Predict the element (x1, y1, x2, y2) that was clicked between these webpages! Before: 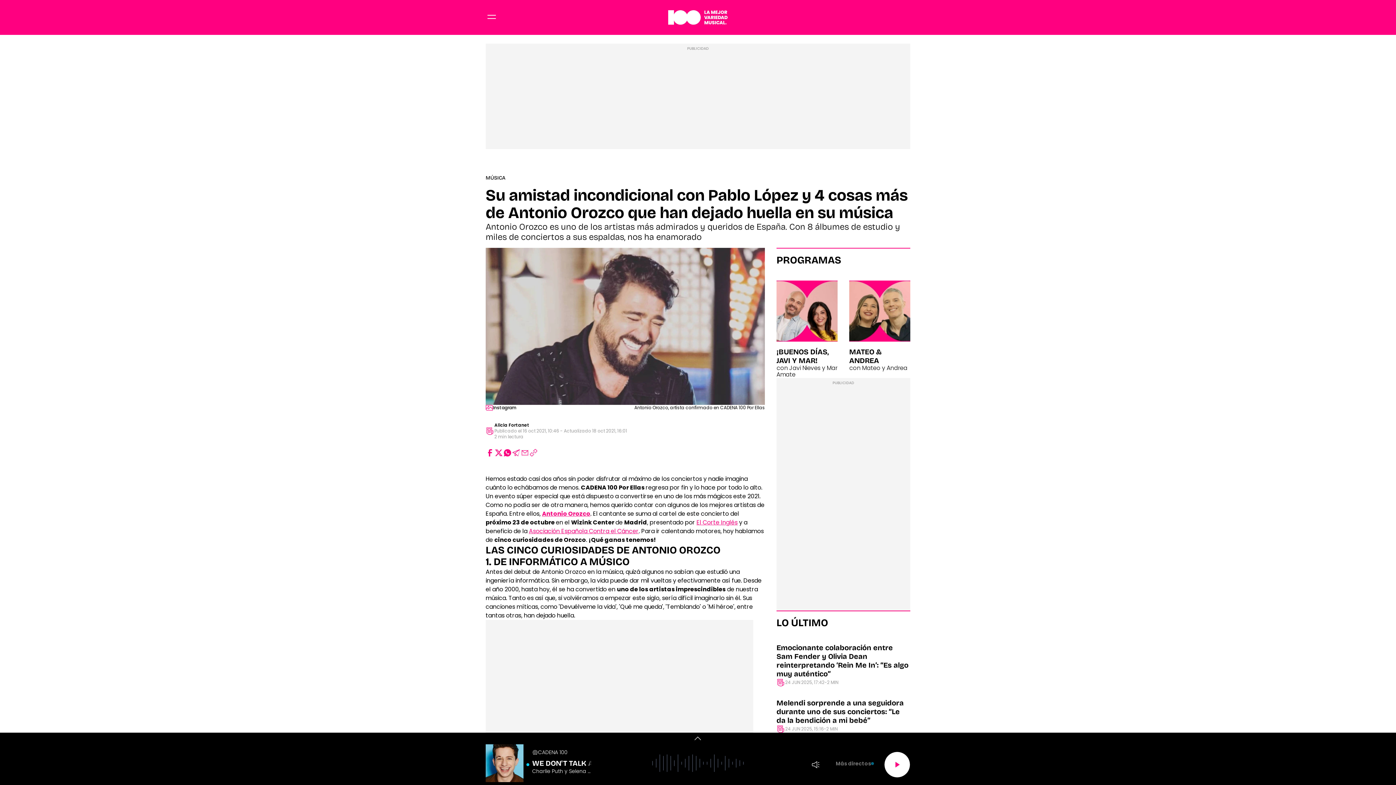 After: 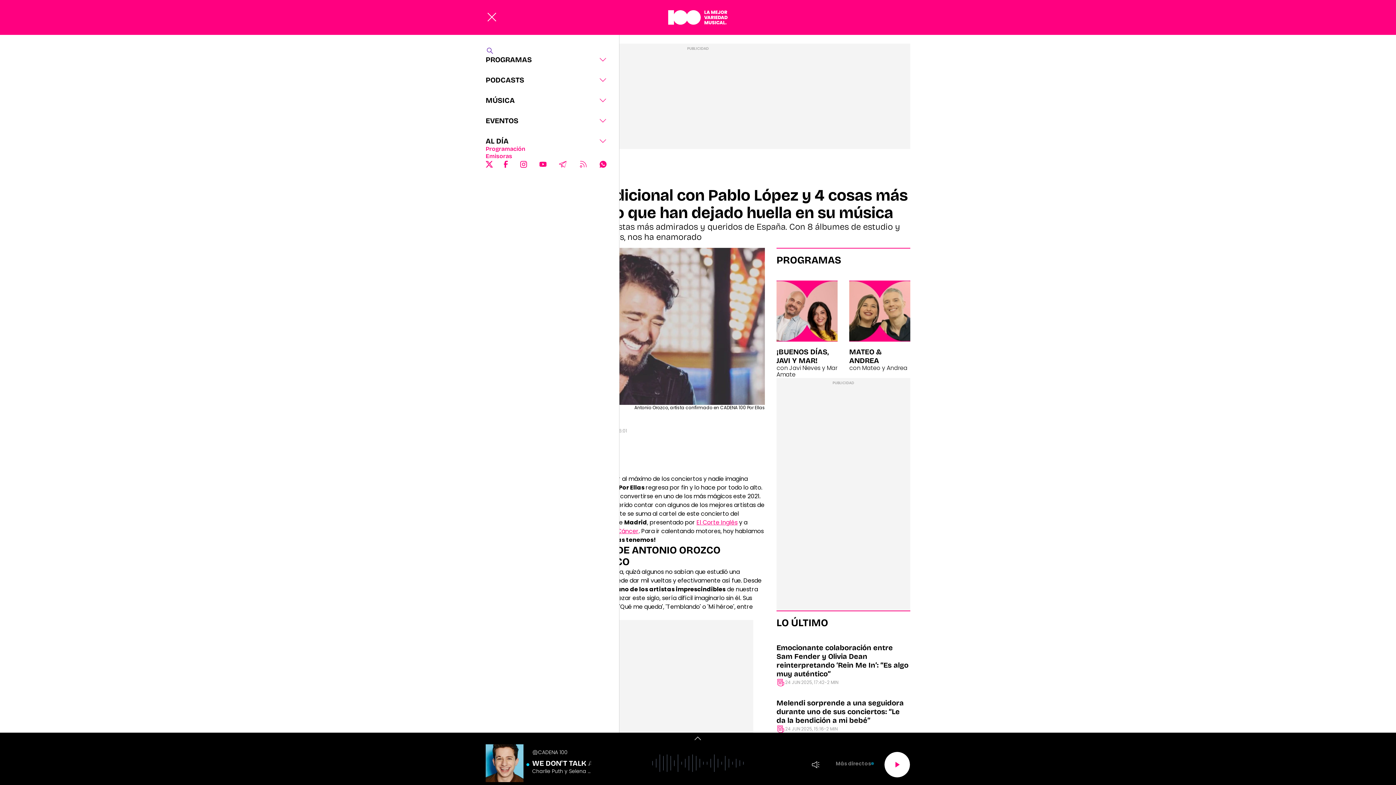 Action: label: Menu bbox: (487, 15, 496, 19)